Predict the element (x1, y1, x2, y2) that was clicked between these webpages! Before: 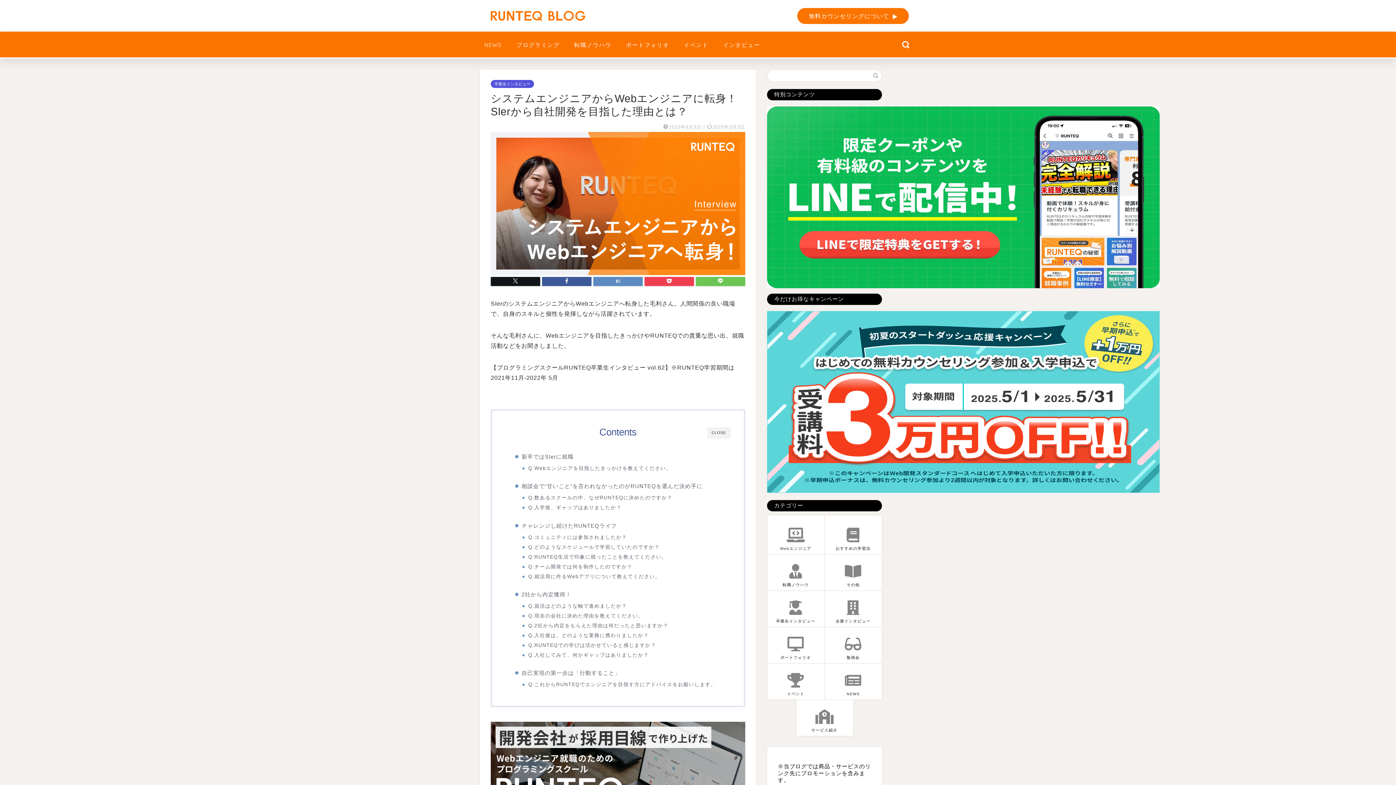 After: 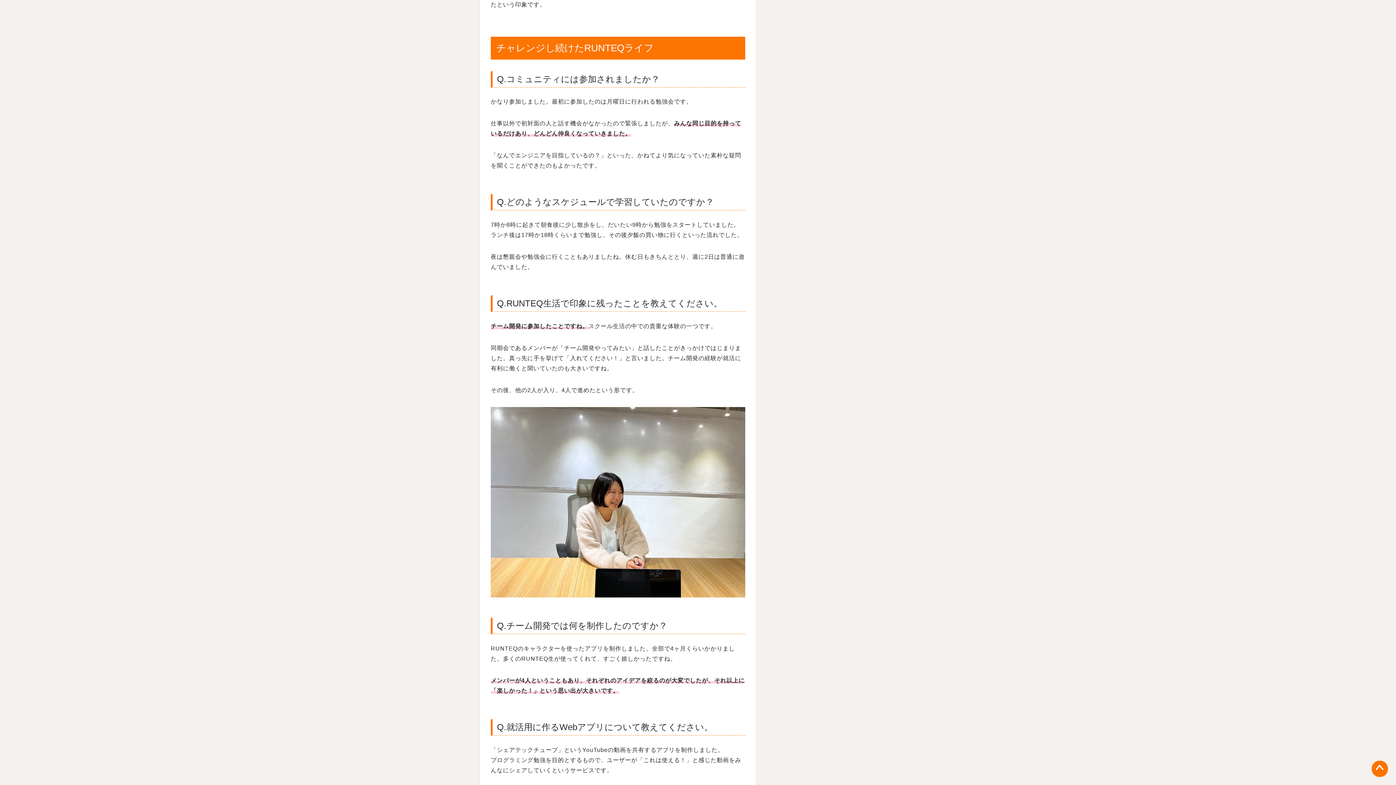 Action: label: チャレンジし続けたRUNTEQライフ bbox: (521, 521, 617, 530)